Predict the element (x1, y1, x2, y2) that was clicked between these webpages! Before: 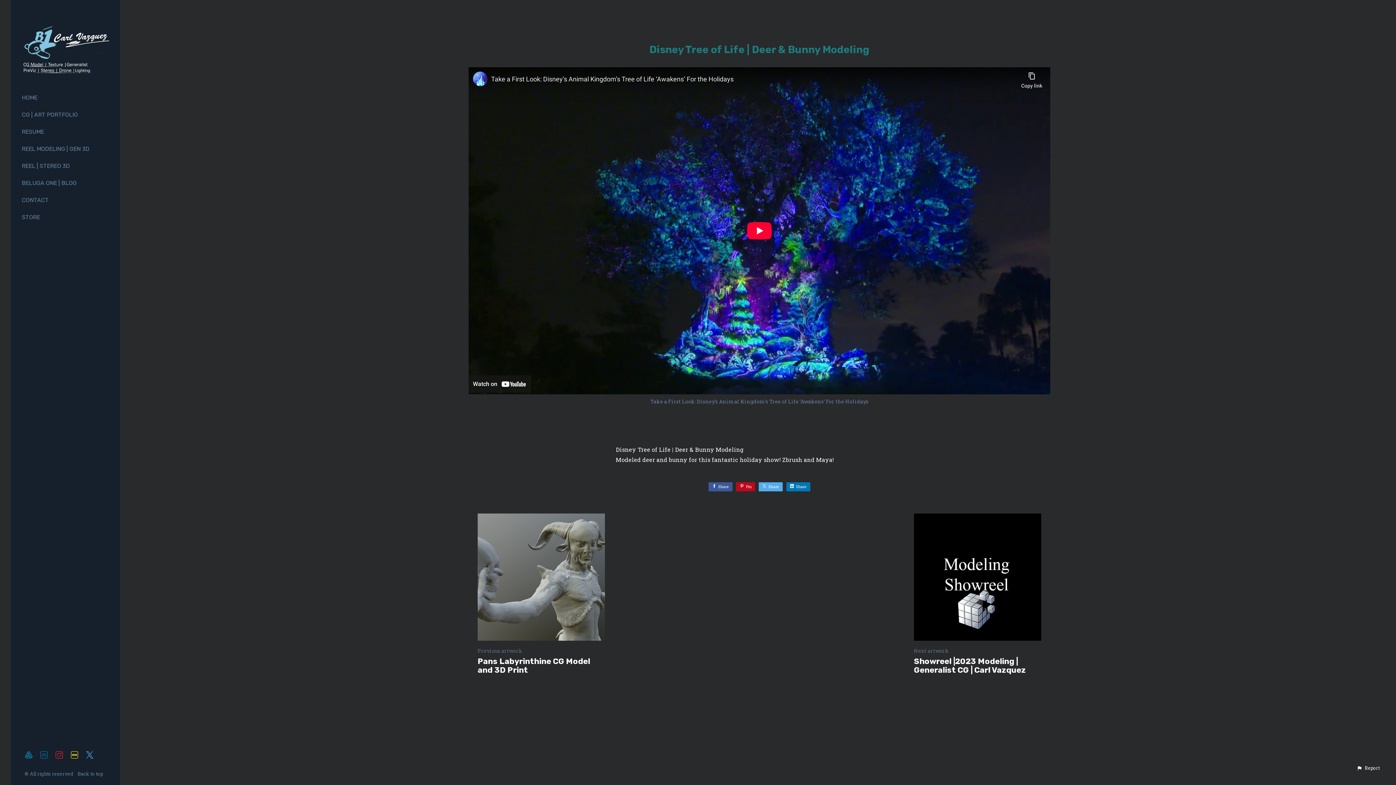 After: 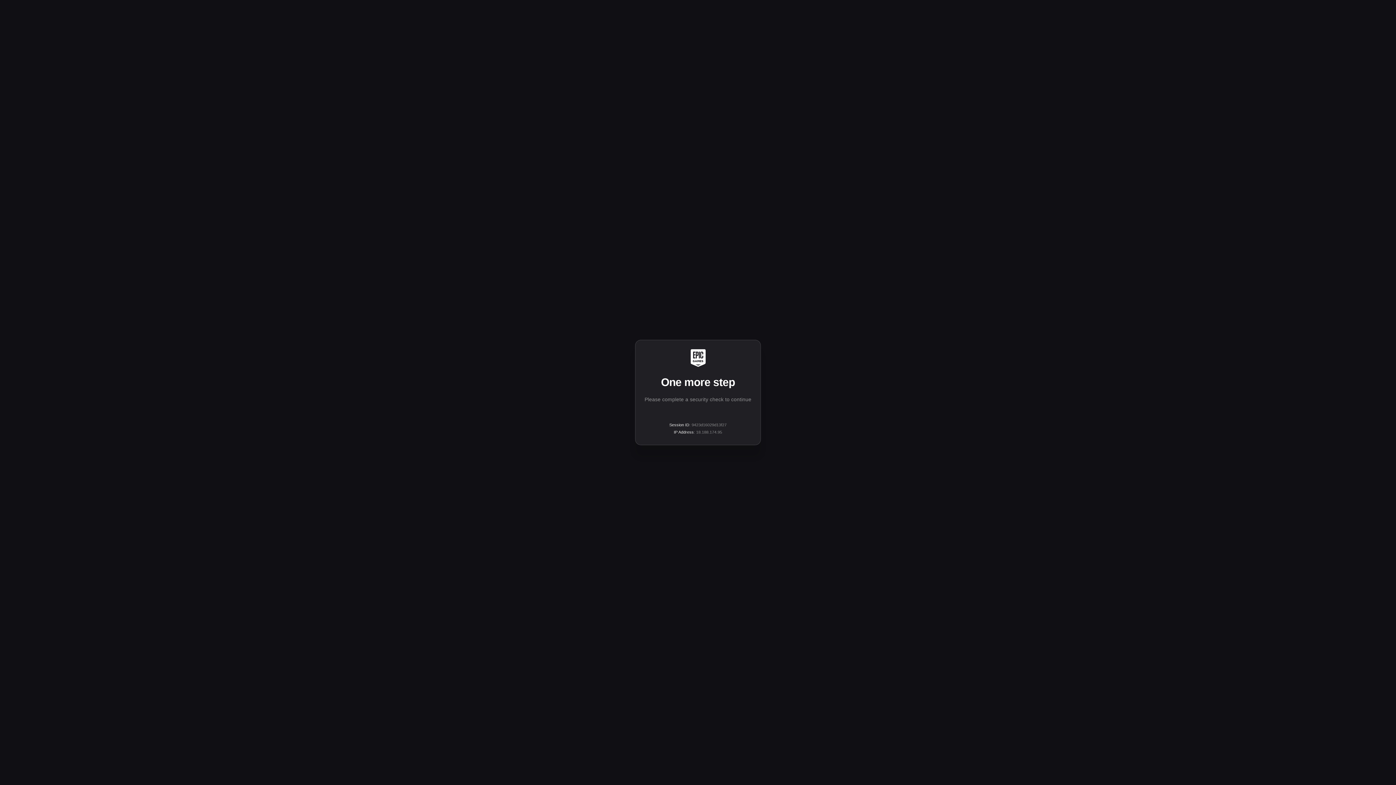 Action: bbox: (22, 749, 34, 761)